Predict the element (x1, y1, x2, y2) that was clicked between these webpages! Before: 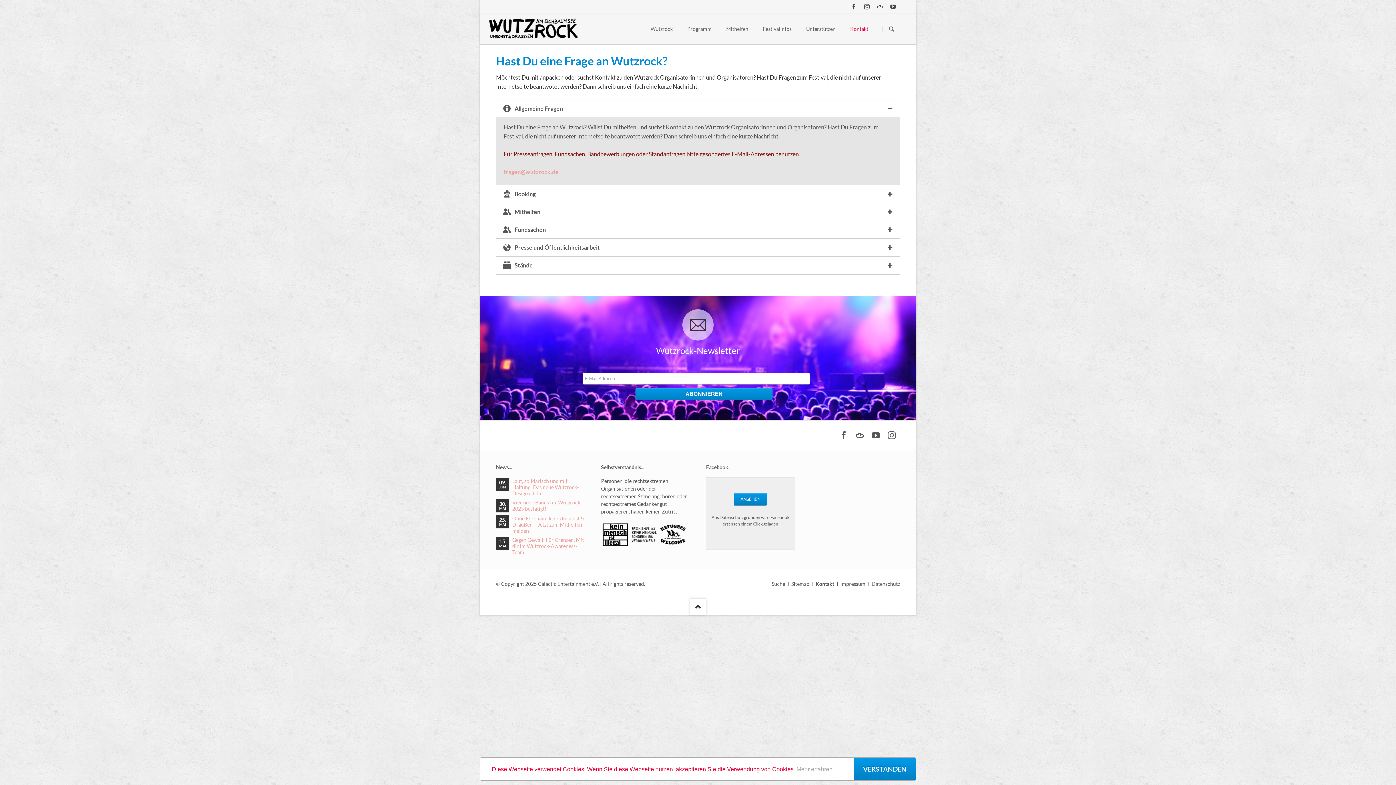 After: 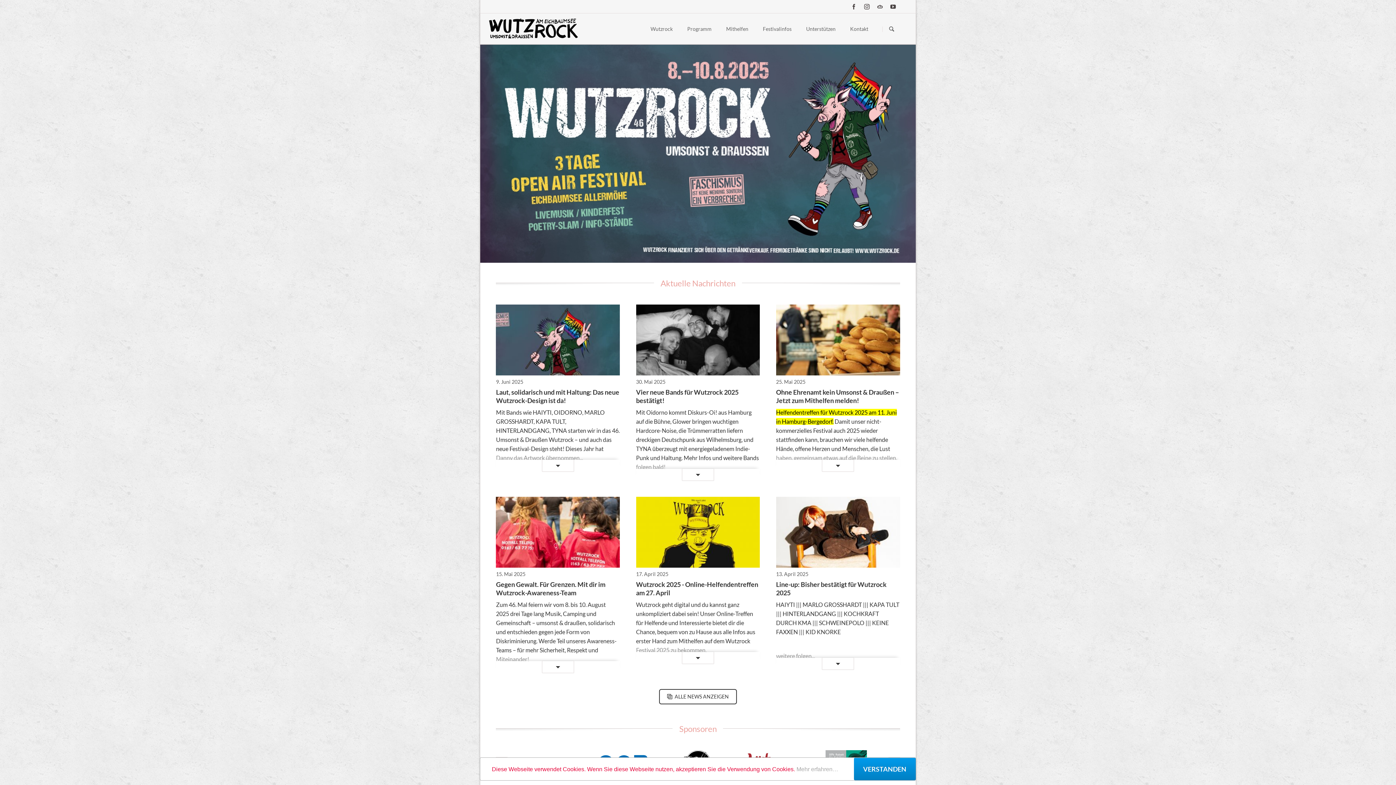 Action: bbox: (489, 18, 578, 39)